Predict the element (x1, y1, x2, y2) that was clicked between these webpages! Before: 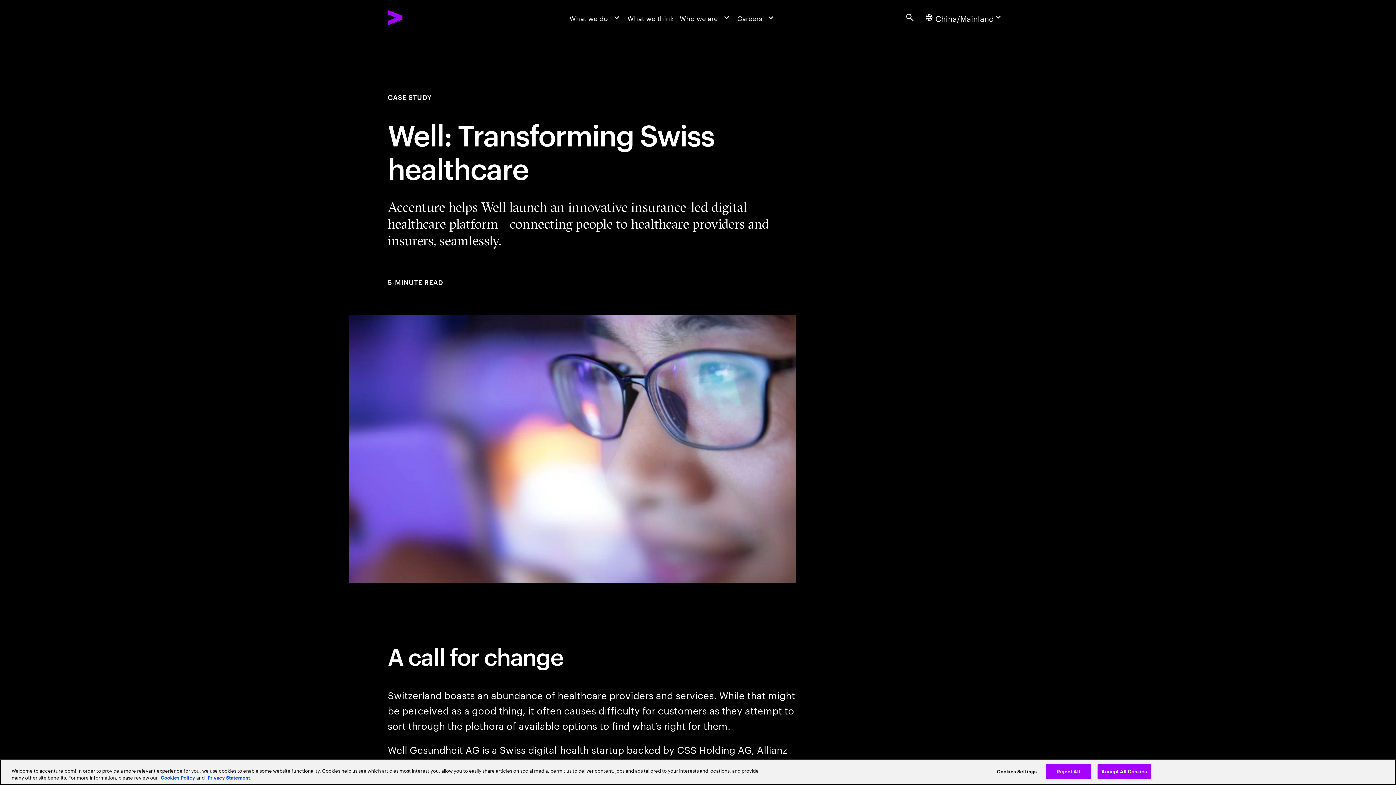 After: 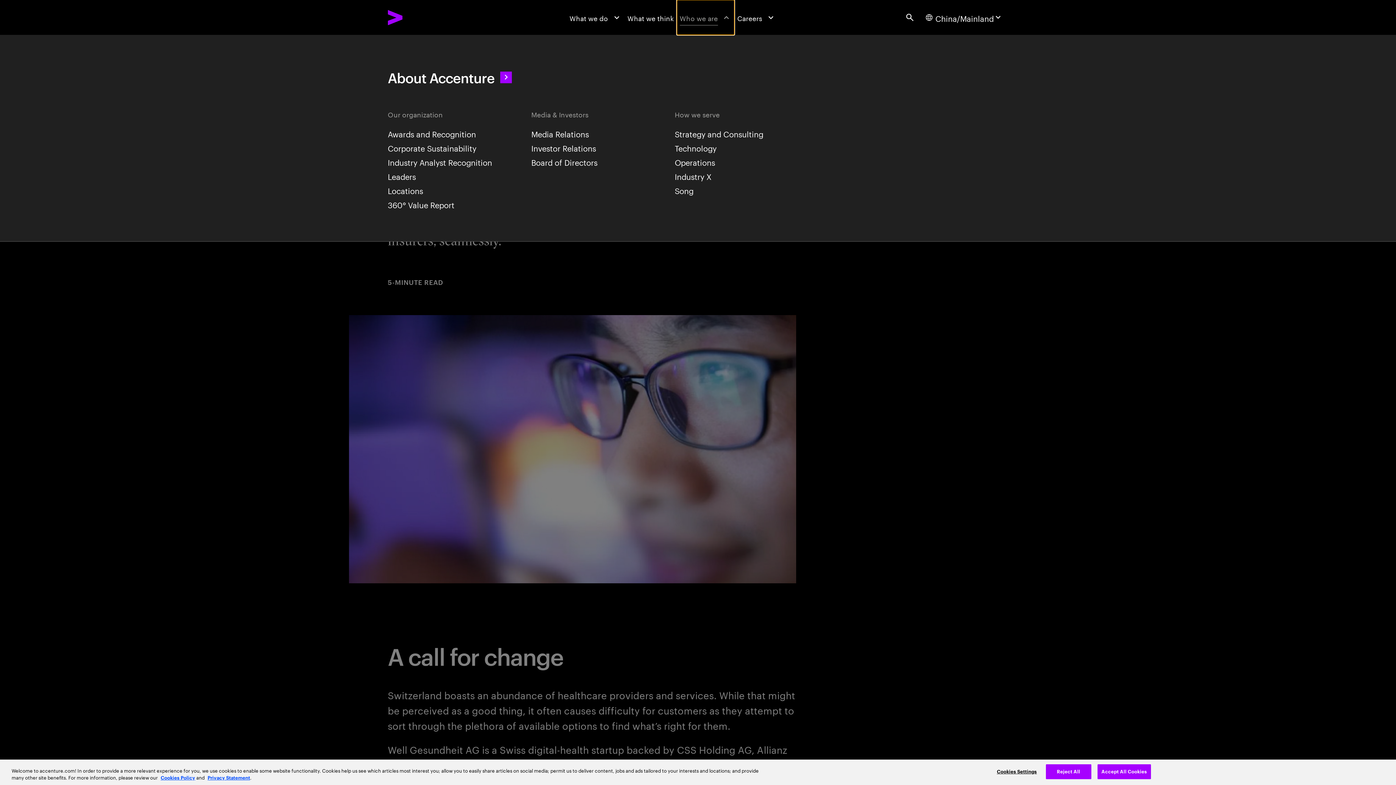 Action: label: Who we are bbox: (676, 0, 734, 34)